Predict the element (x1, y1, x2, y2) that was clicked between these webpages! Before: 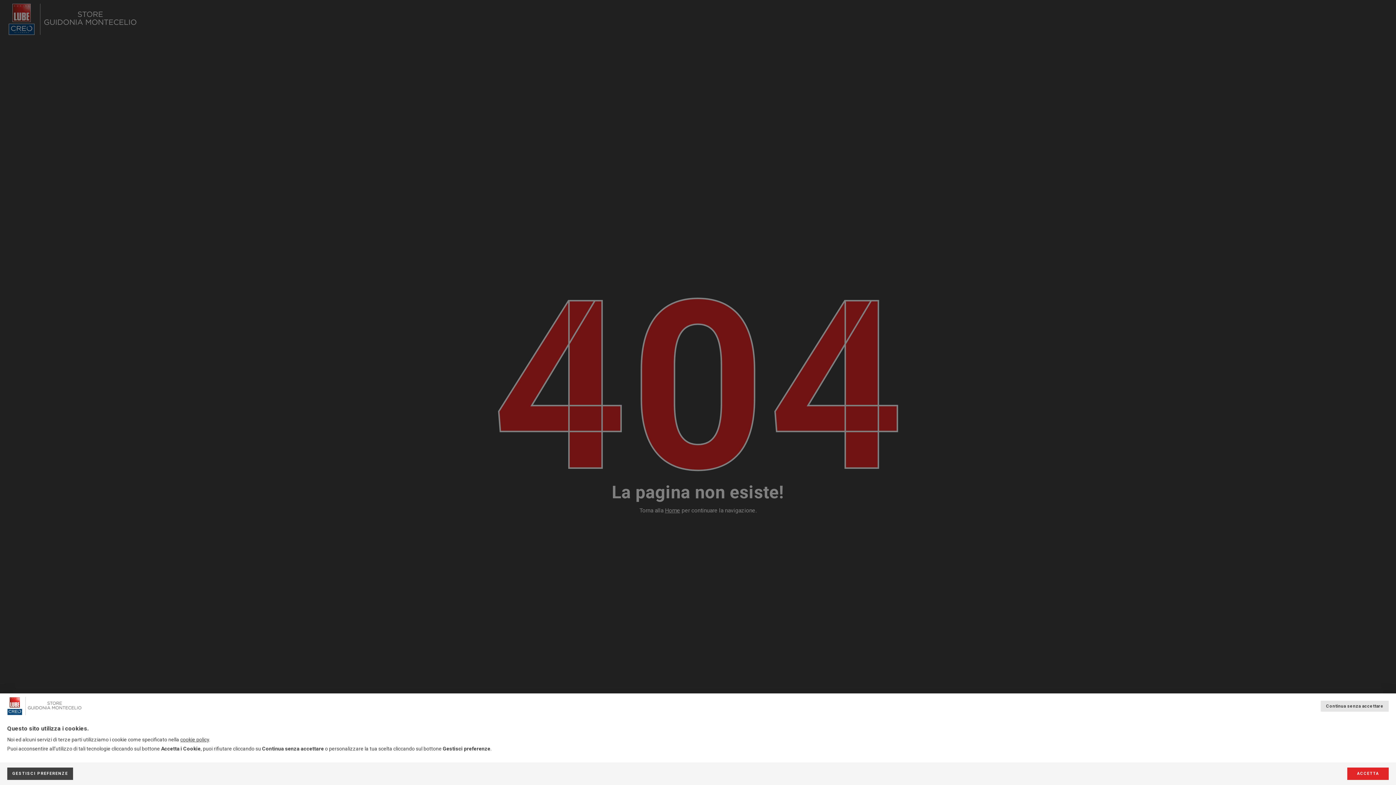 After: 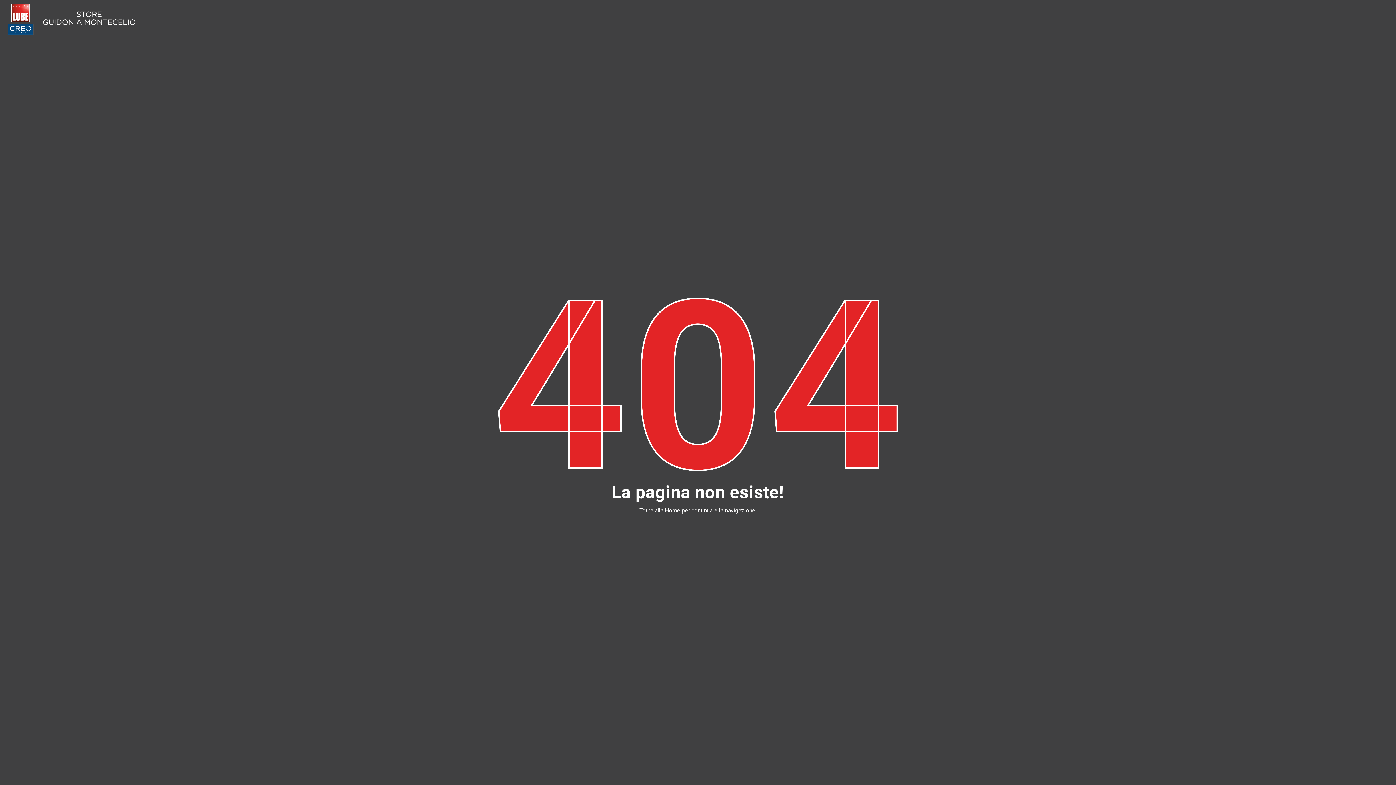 Action: label: Continua senza accettare bbox: (1321, 701, 1389, 712)